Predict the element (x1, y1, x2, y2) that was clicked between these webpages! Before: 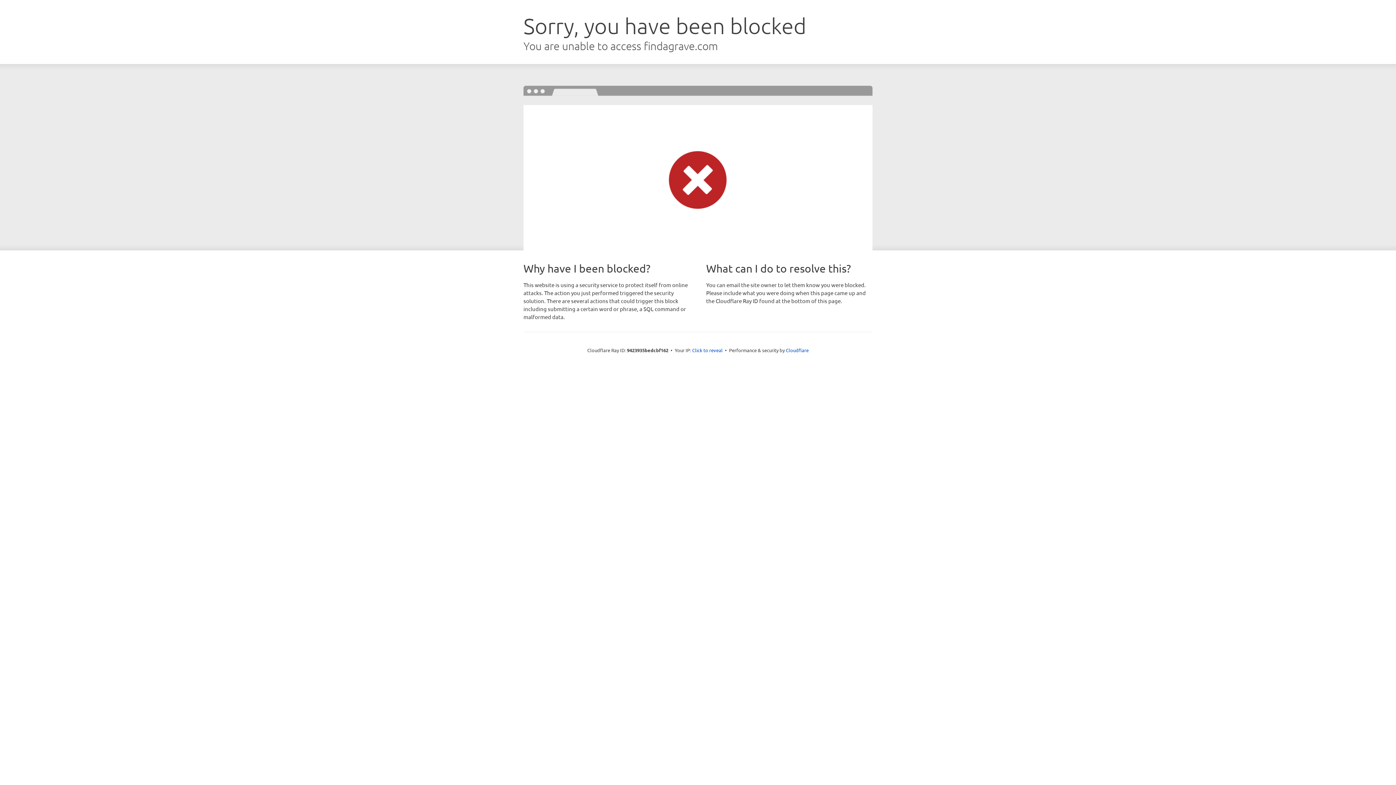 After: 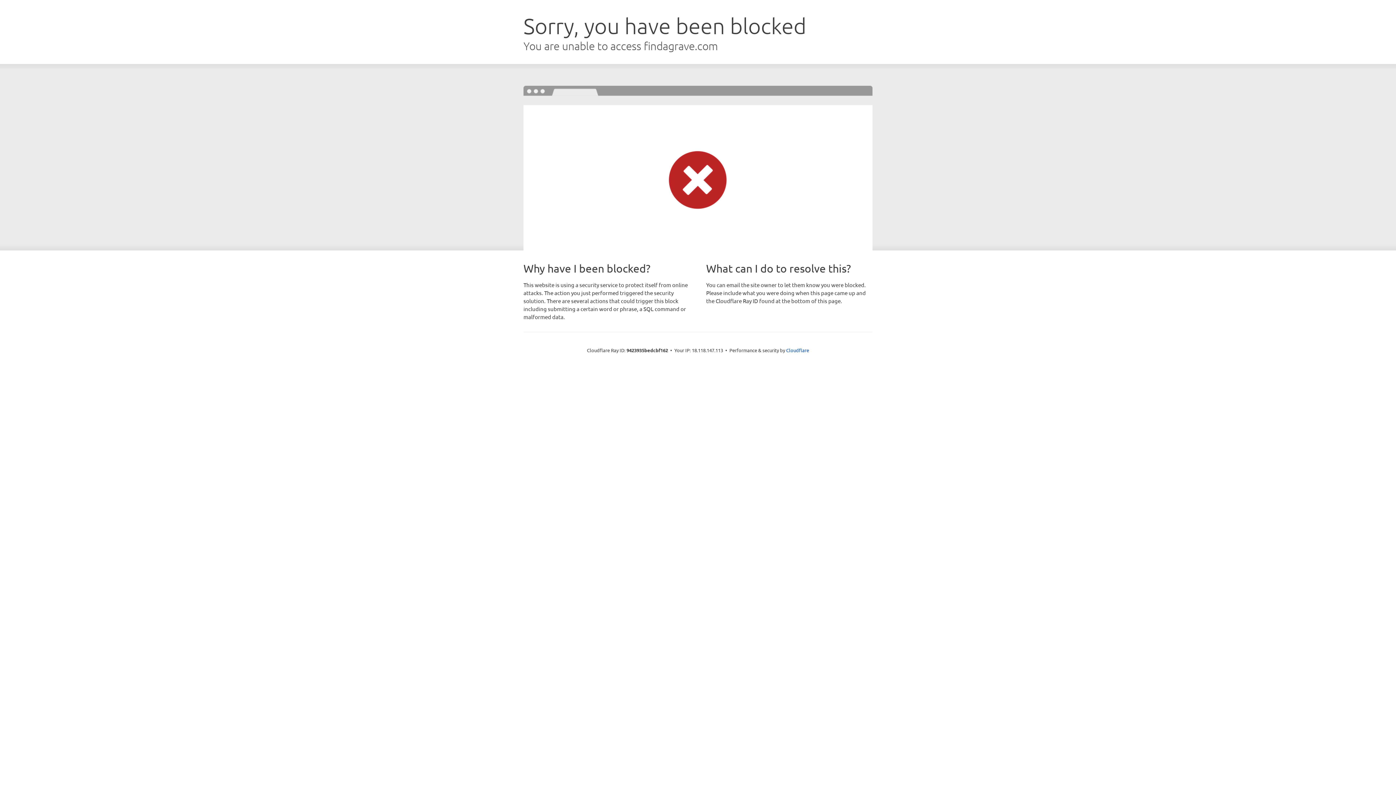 Action: label: Click to reveal bbox: (692, 346, 722, 353)